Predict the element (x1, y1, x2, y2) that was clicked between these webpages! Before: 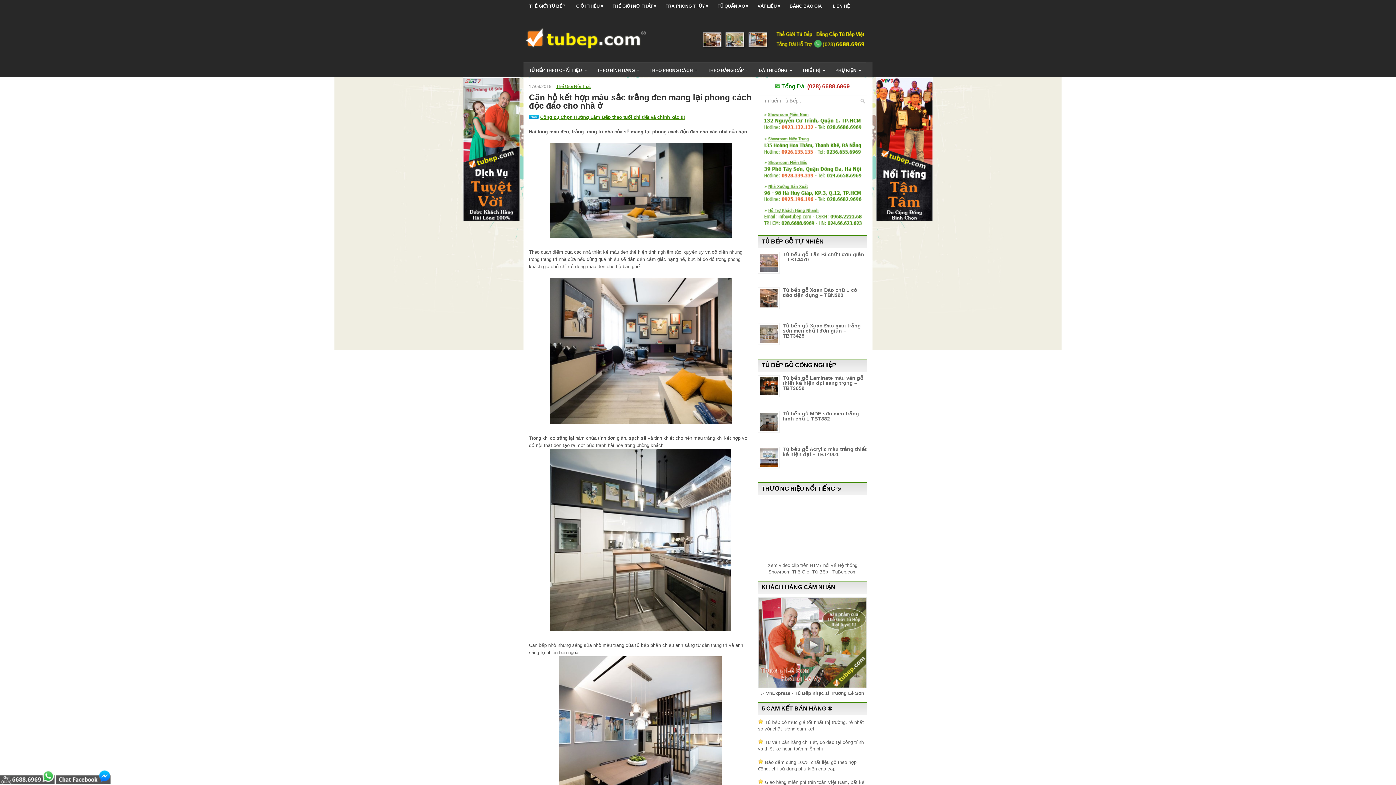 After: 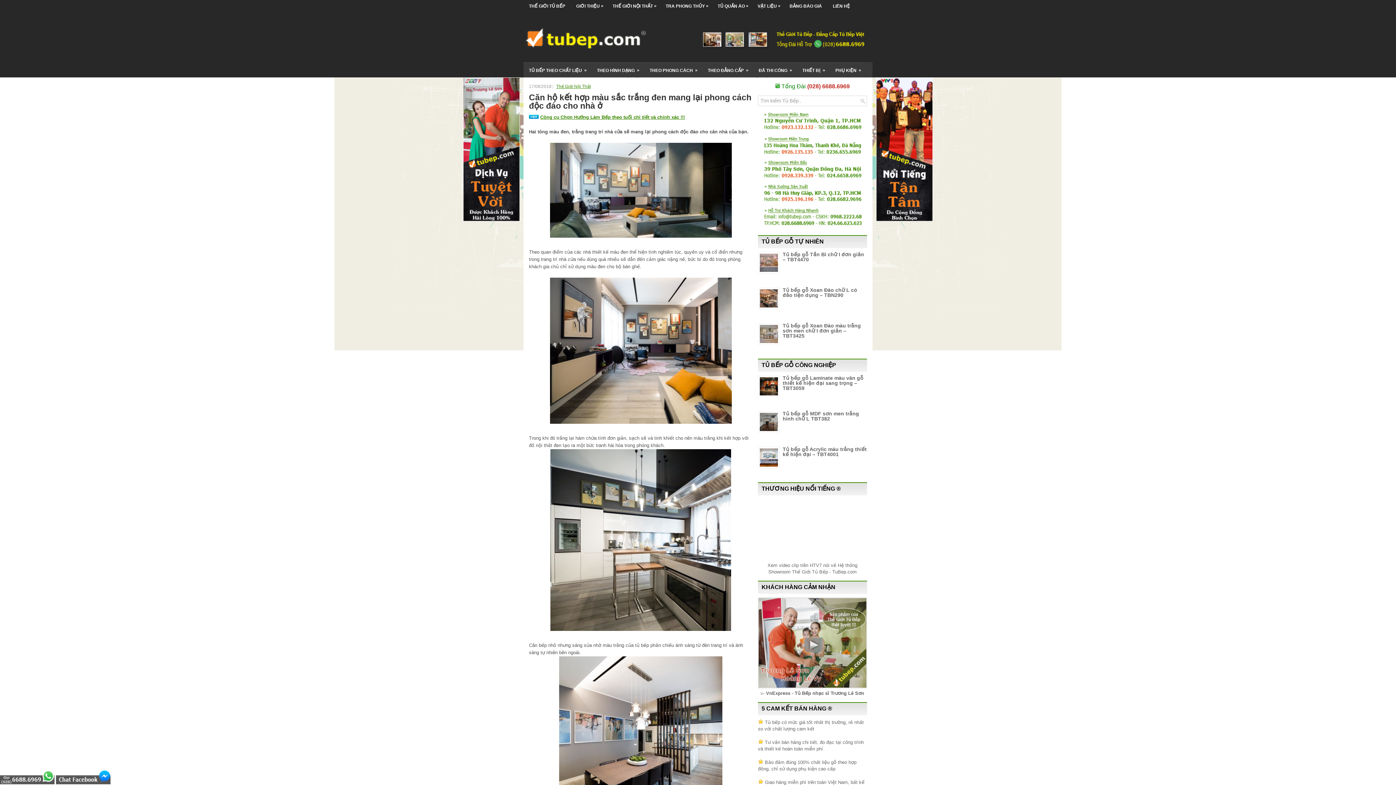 Action: bbox: (761, 176, 863, 181)